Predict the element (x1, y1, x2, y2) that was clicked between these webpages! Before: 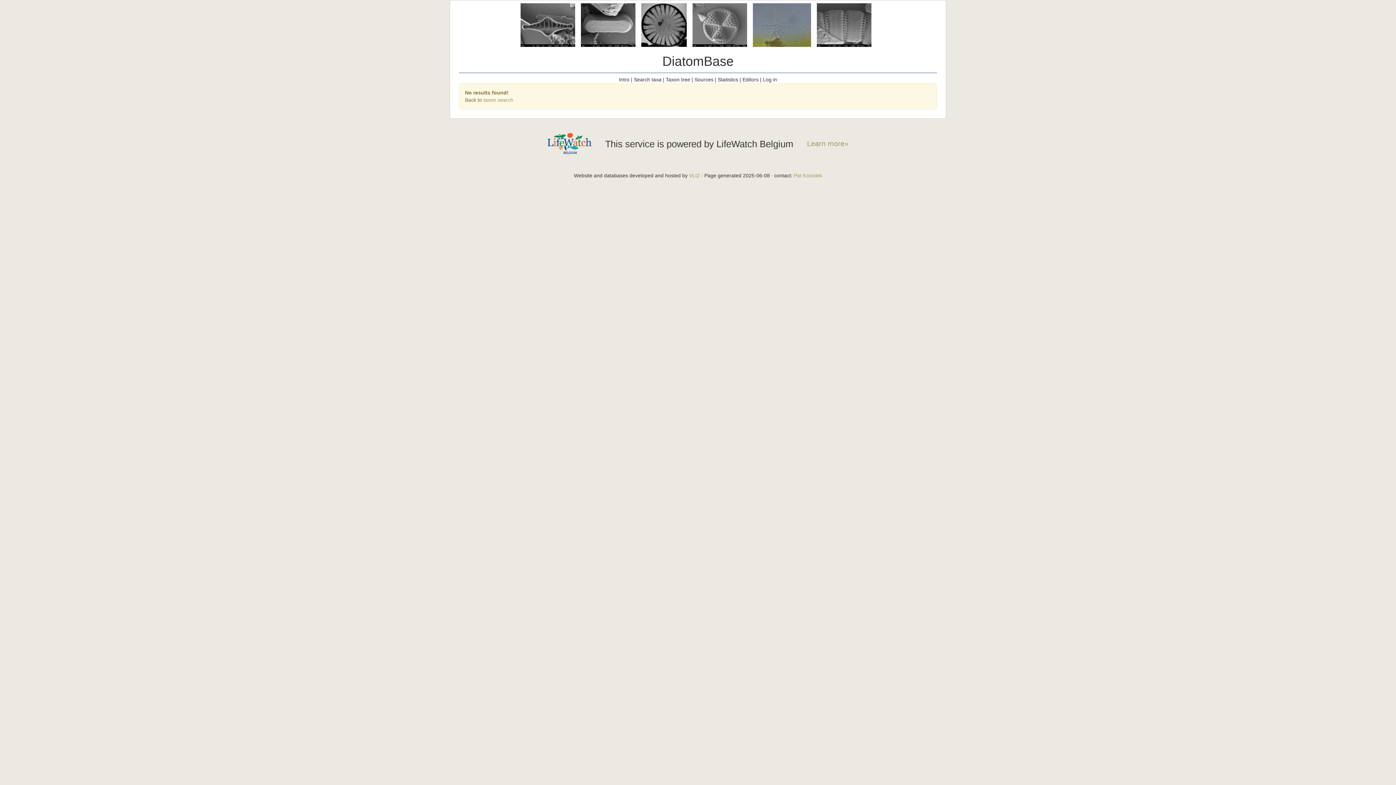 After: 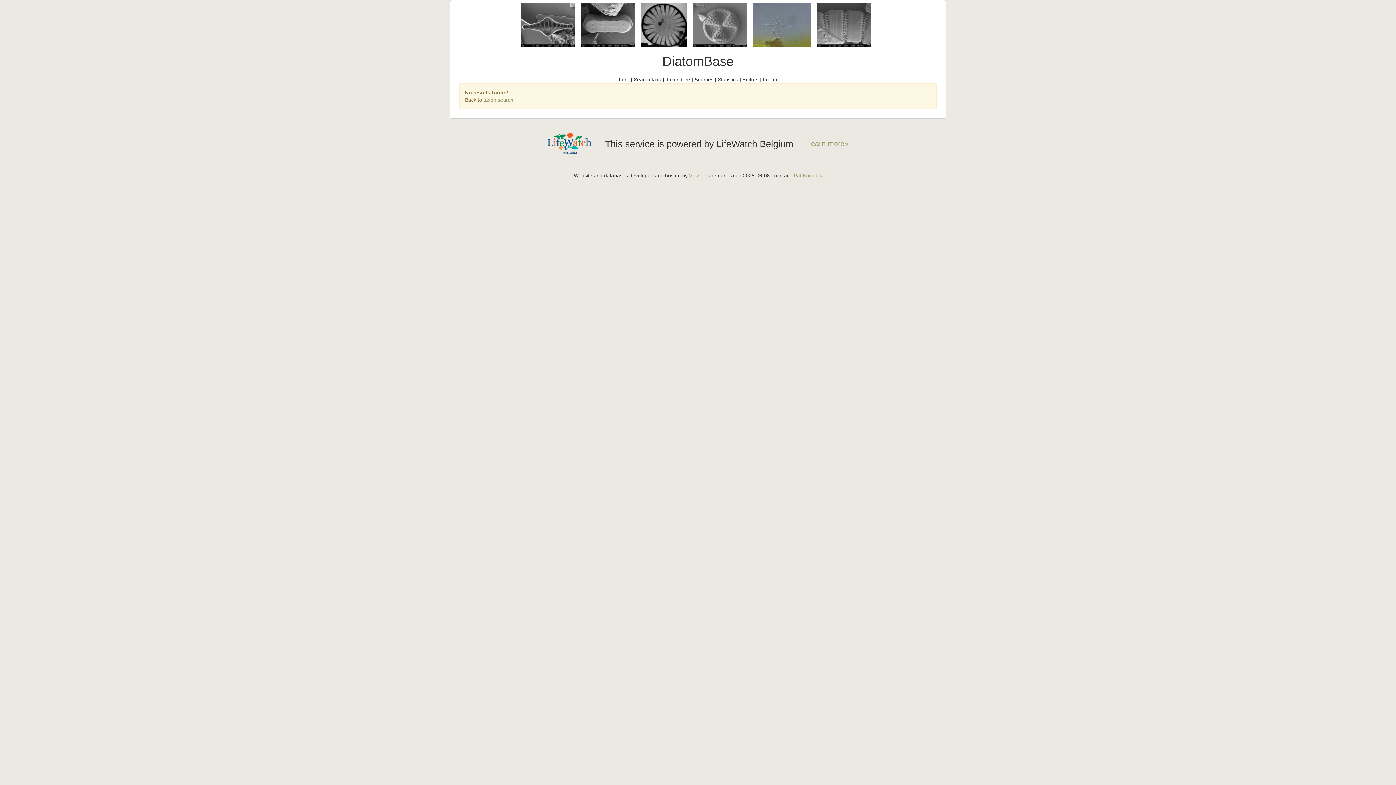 Action: label: VLIZ bbox: (689, 172, 700, 178)